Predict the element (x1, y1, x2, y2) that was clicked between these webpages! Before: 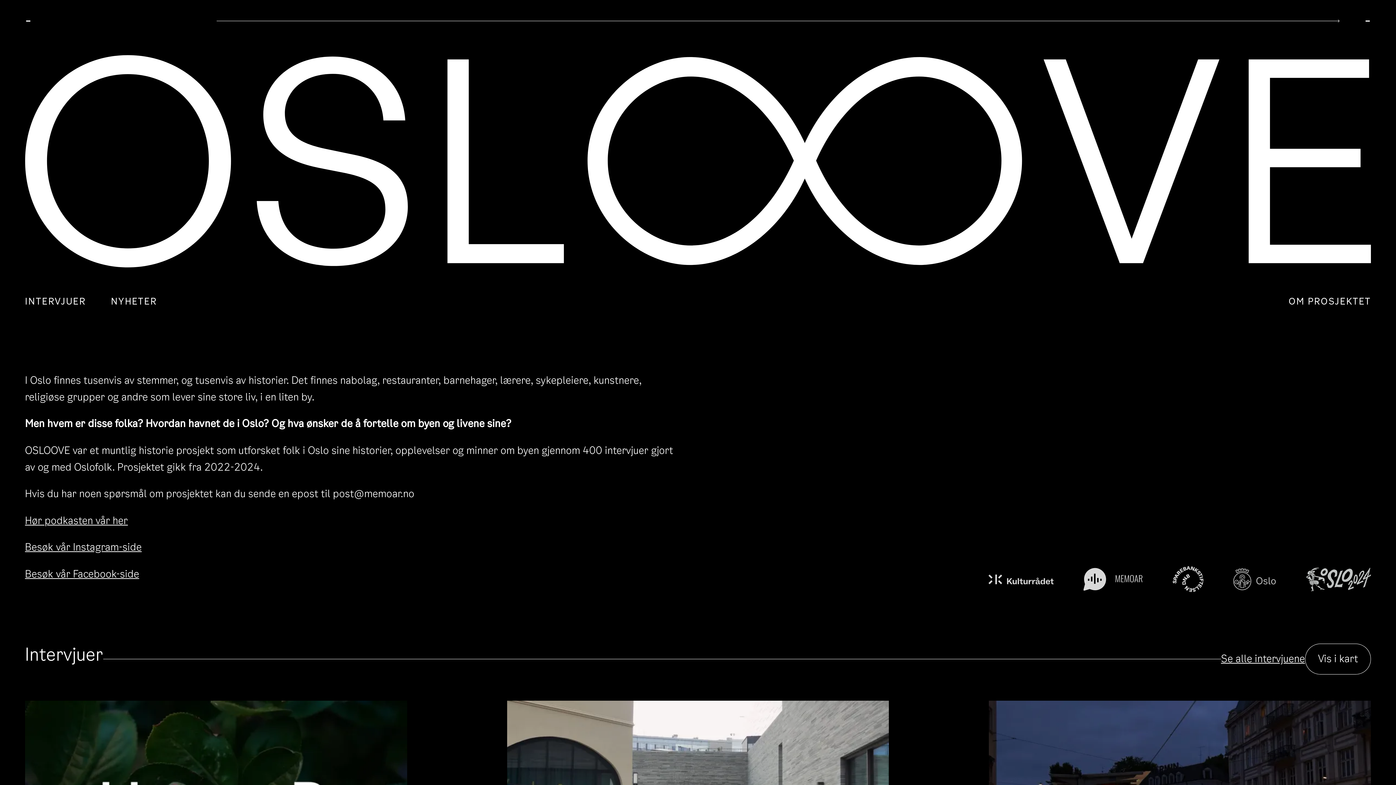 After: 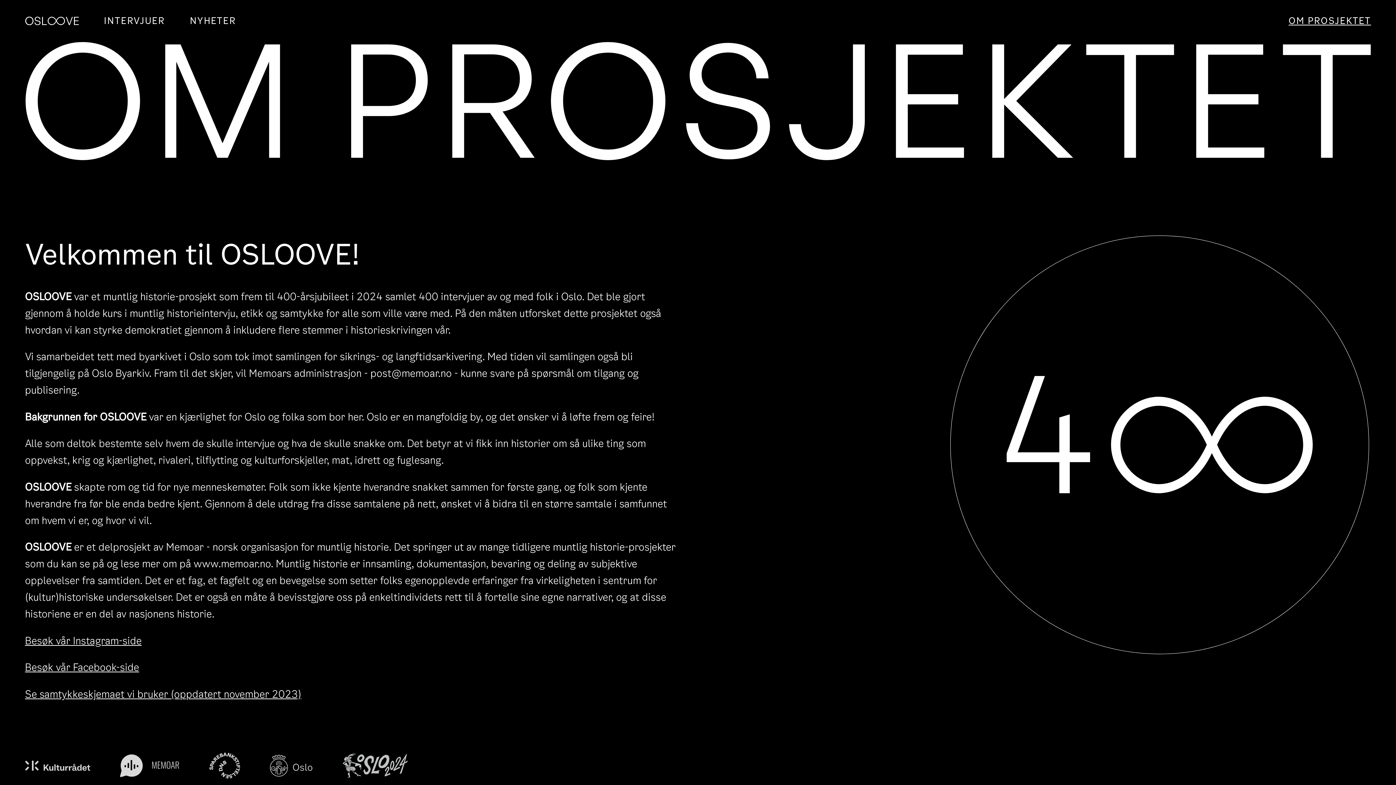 Action: label: OM PROSJEKTET bbox: (1289, 295, 1371, 307)